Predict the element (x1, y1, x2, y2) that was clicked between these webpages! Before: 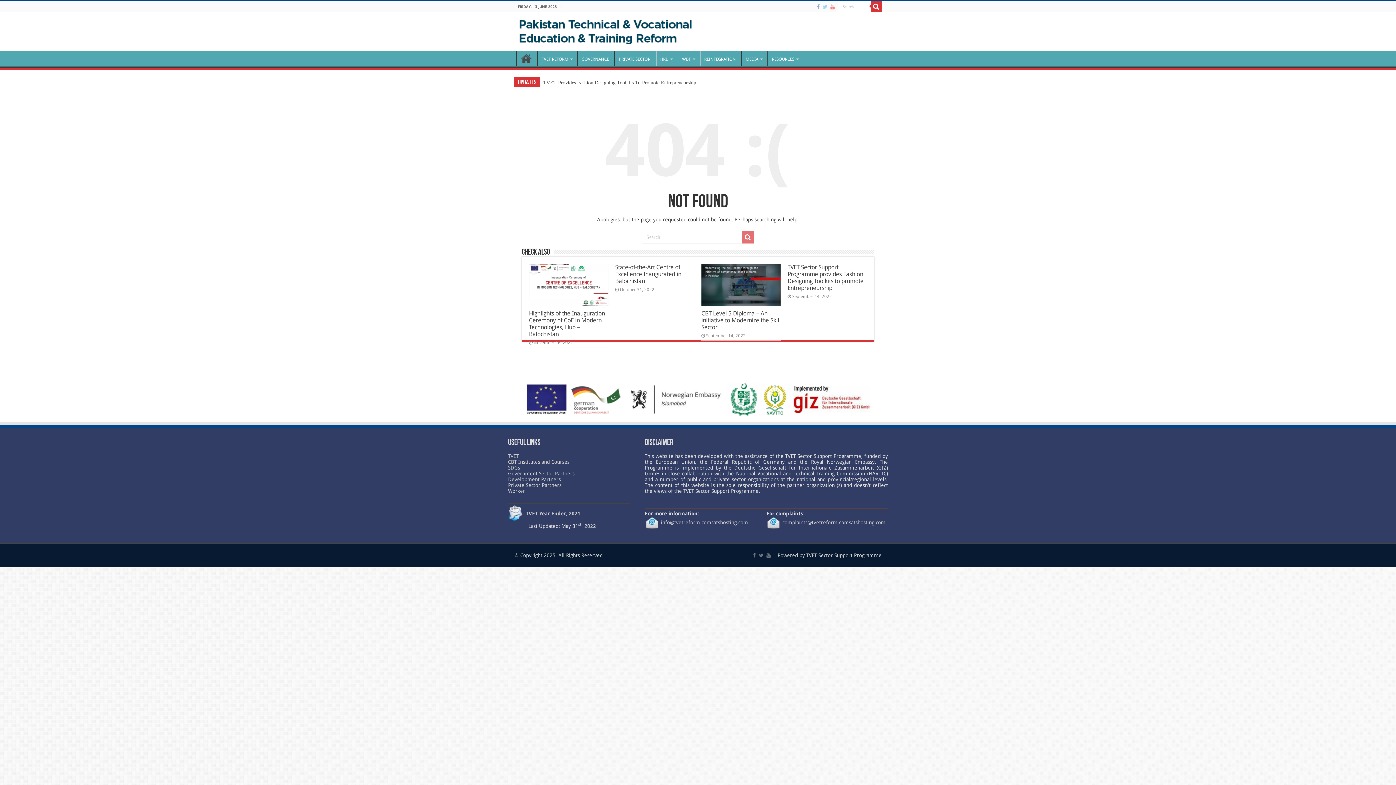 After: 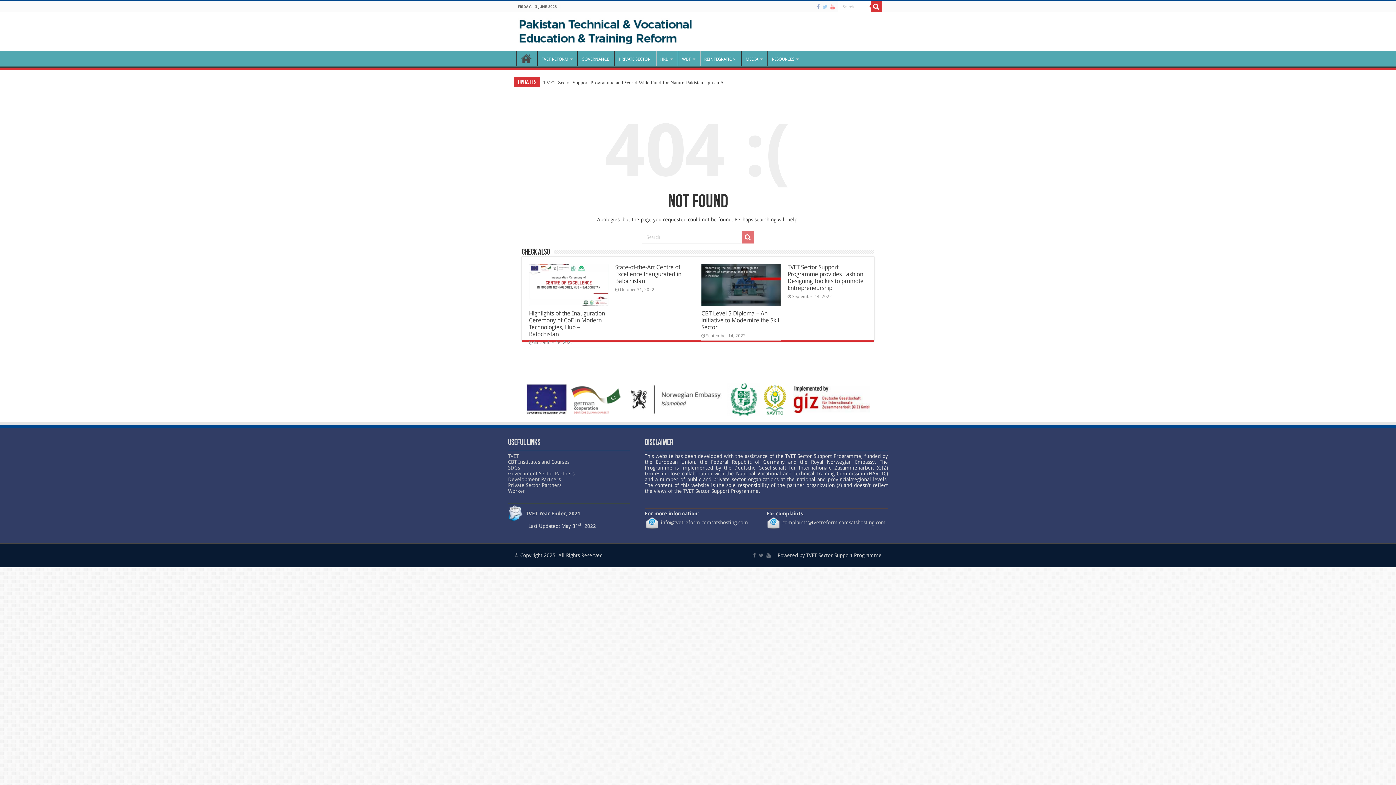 Action: bbox: (644, 519, 659, 525)